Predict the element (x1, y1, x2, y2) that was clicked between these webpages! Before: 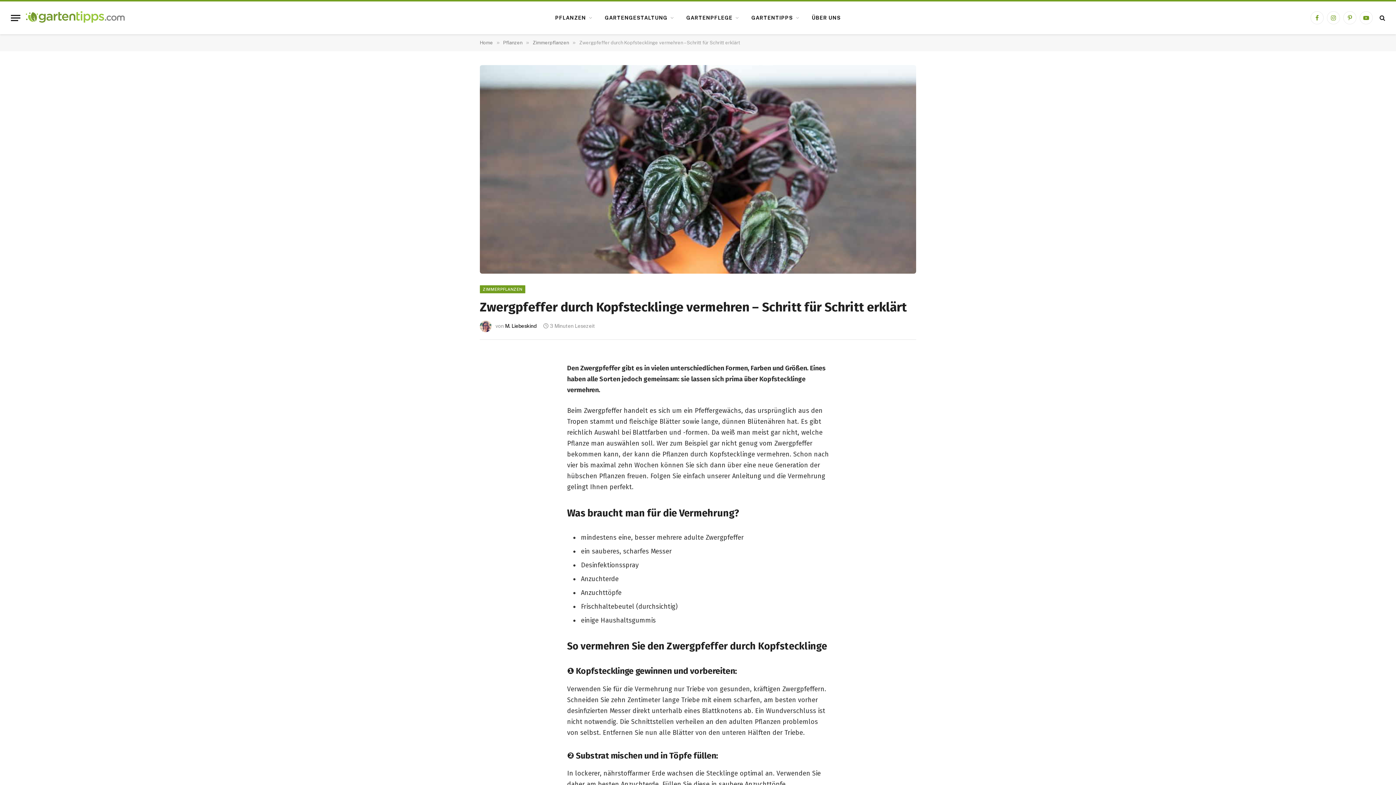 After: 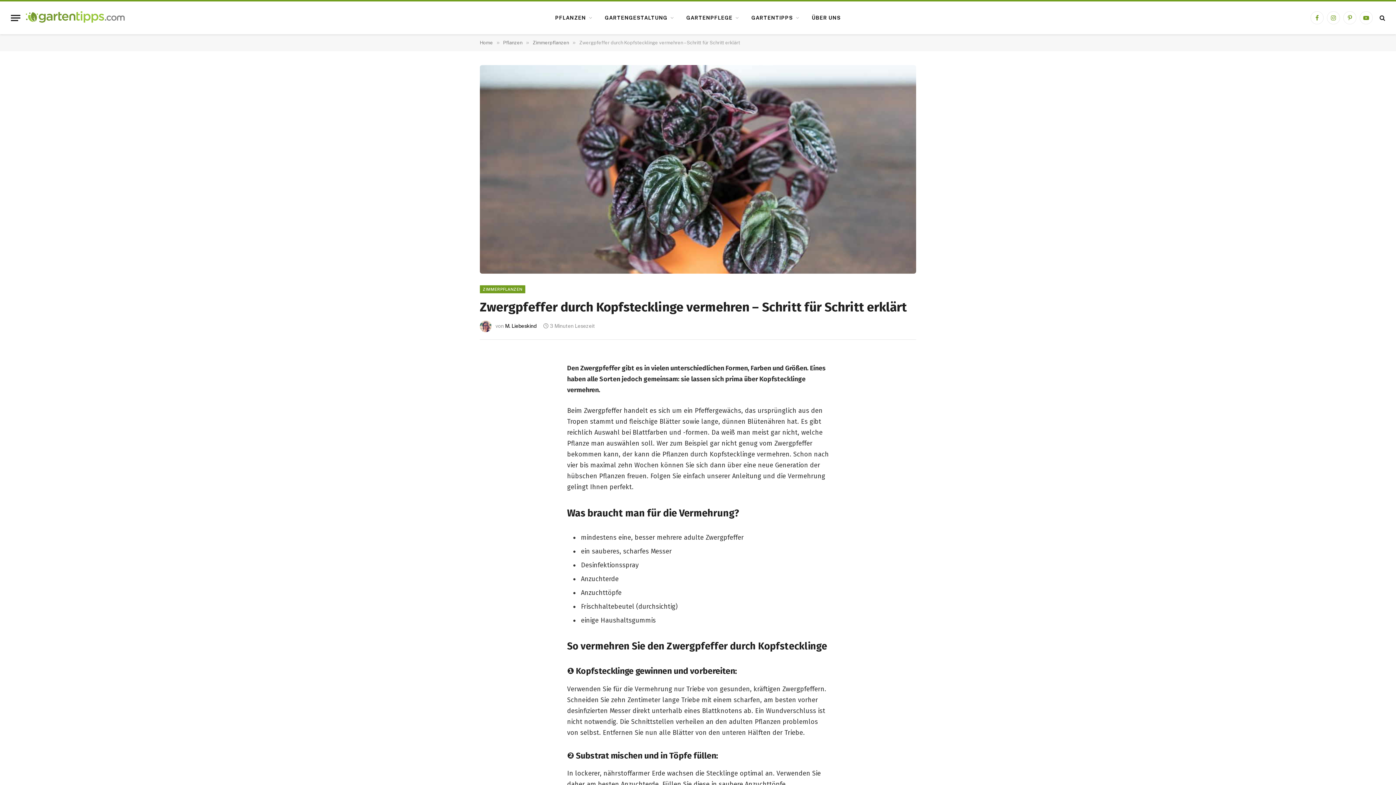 Action: bbox: (485, 378, 505, 398)